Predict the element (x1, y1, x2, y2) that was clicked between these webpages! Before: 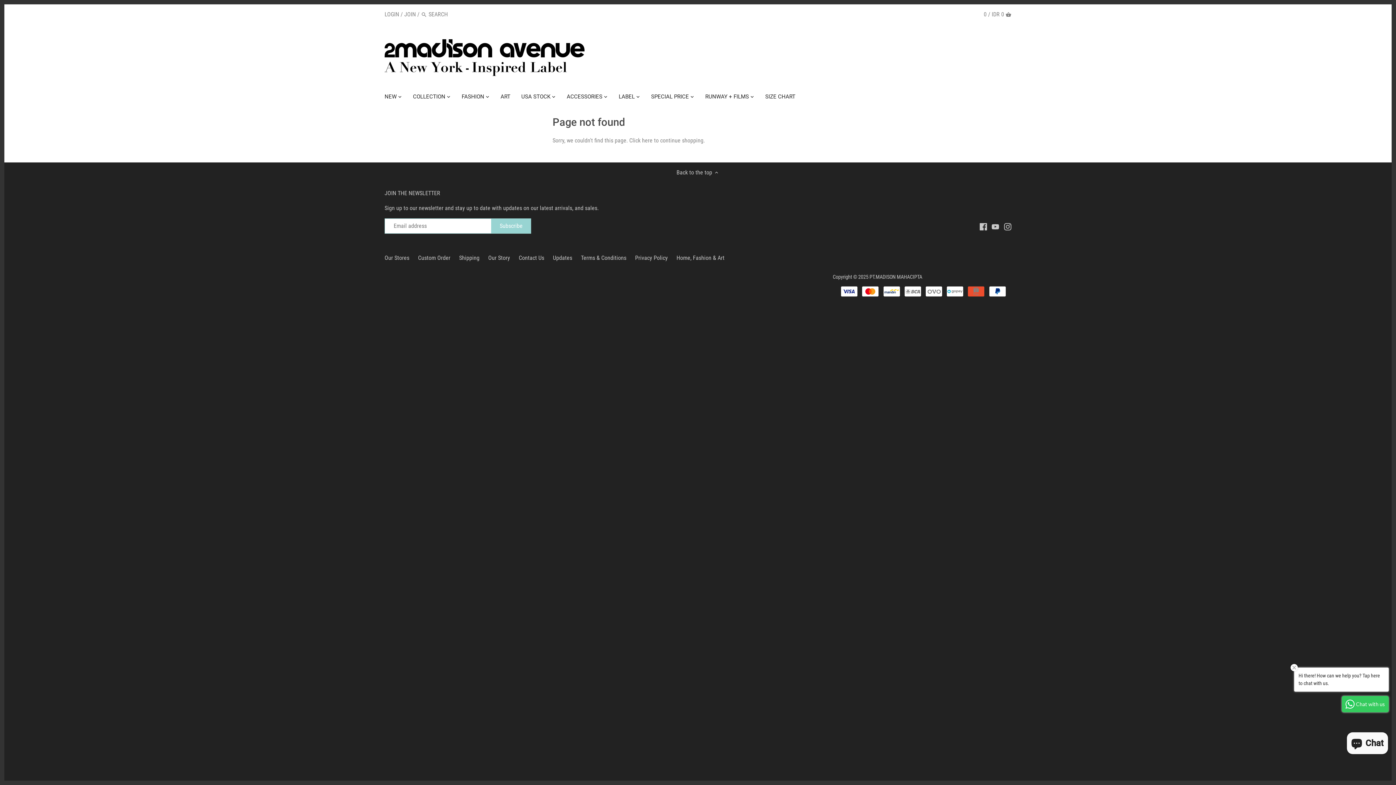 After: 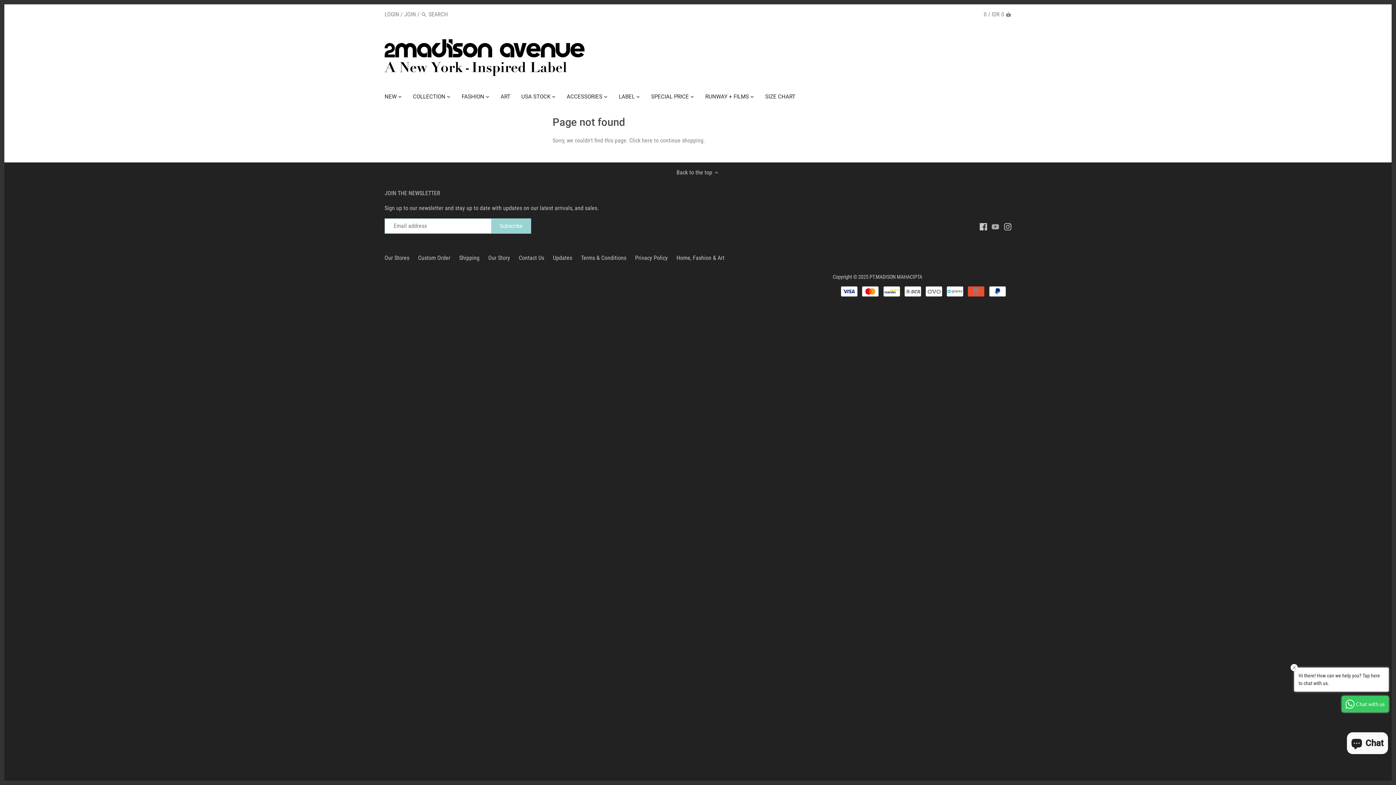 Action: bbox: (992, 222, 999, 230)